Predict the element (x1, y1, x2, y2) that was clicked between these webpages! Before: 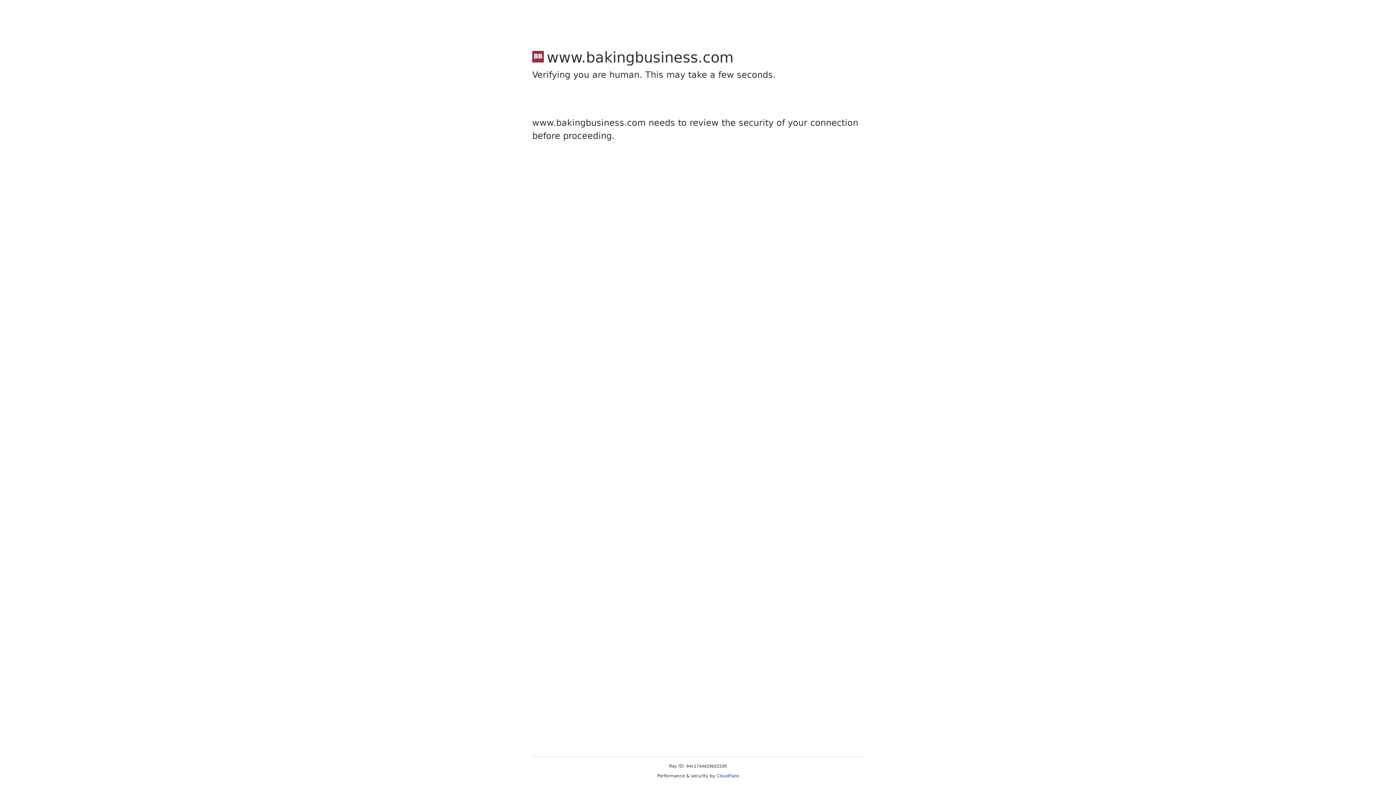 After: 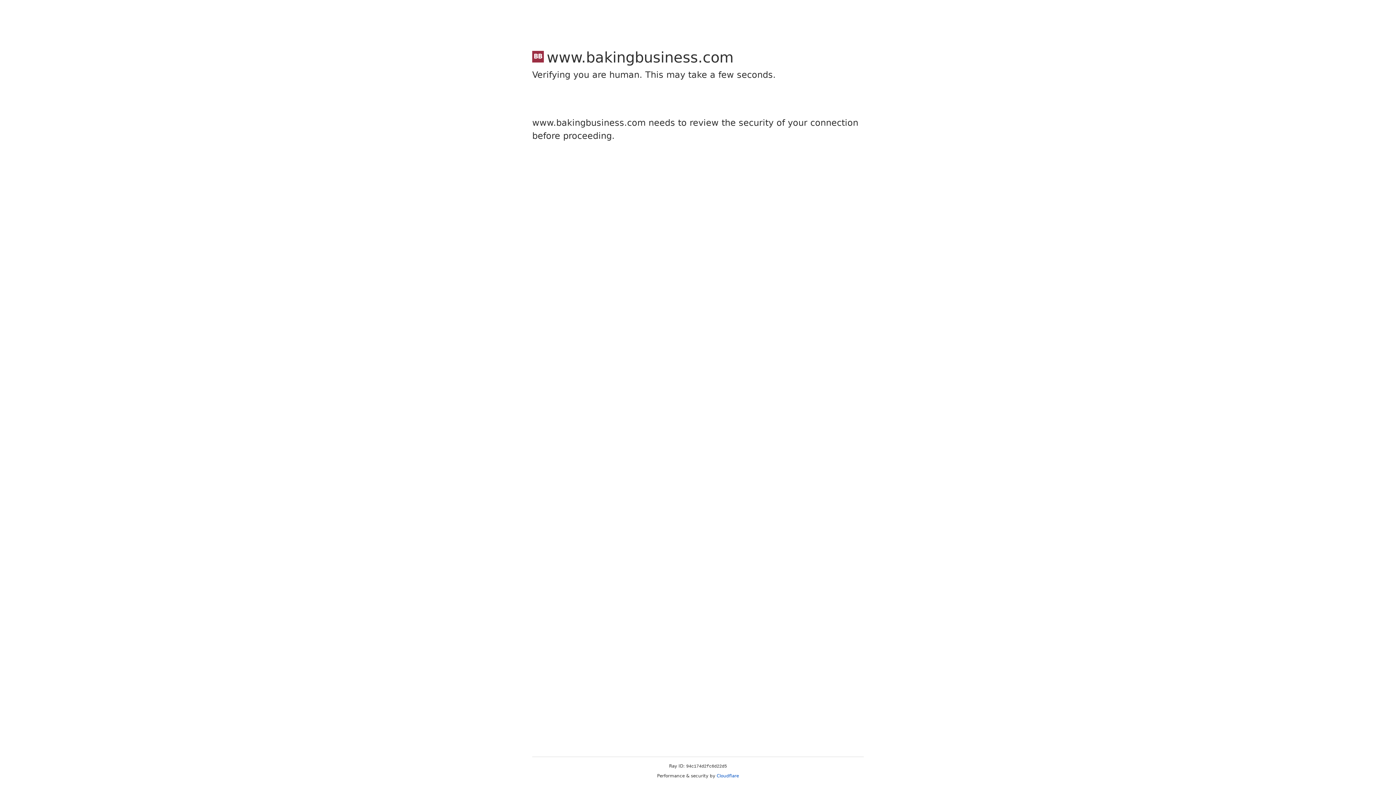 Action: bbox: (716, 773, 739, 778) label: Cloudflare